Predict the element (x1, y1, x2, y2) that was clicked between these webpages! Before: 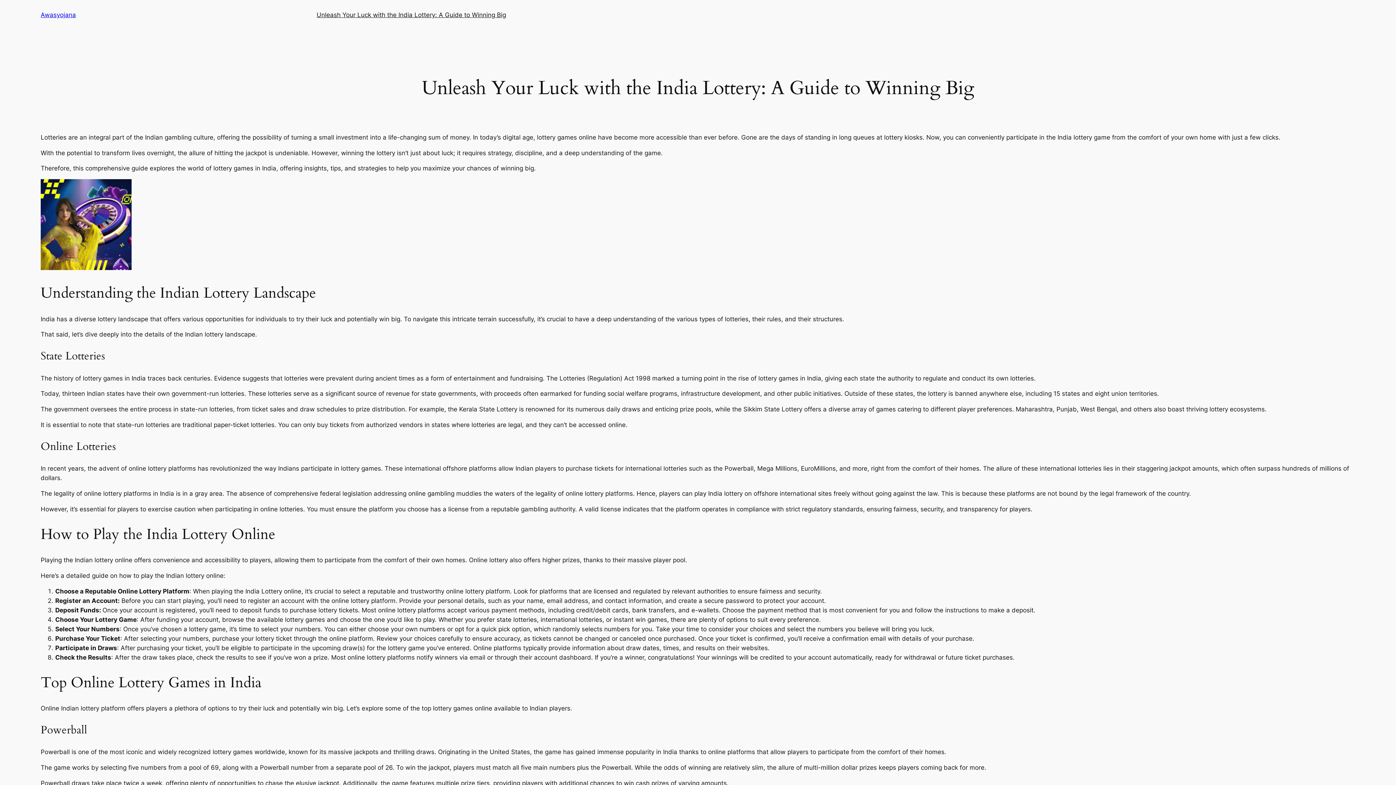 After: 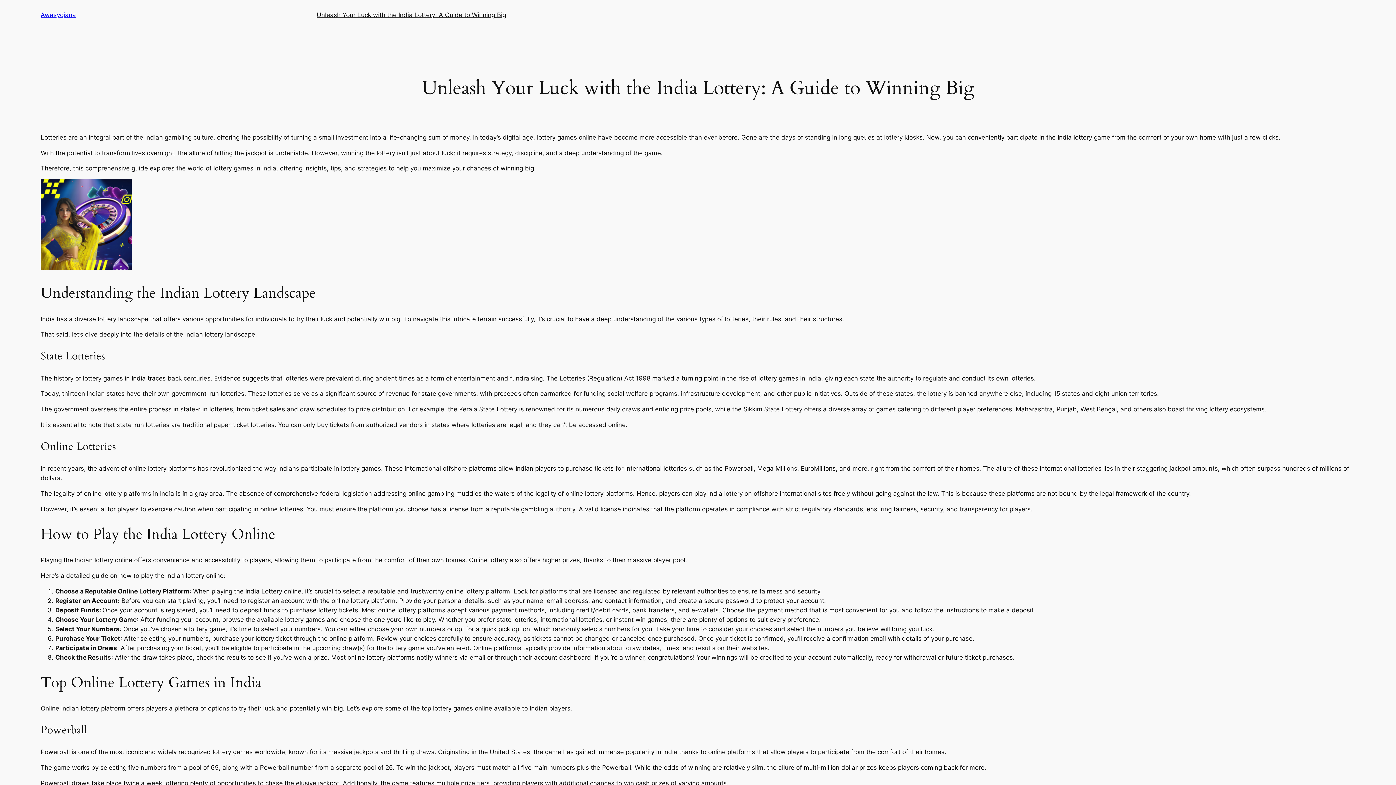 Action: label: Awasyojana bbox: (40, 11, 76, 18)